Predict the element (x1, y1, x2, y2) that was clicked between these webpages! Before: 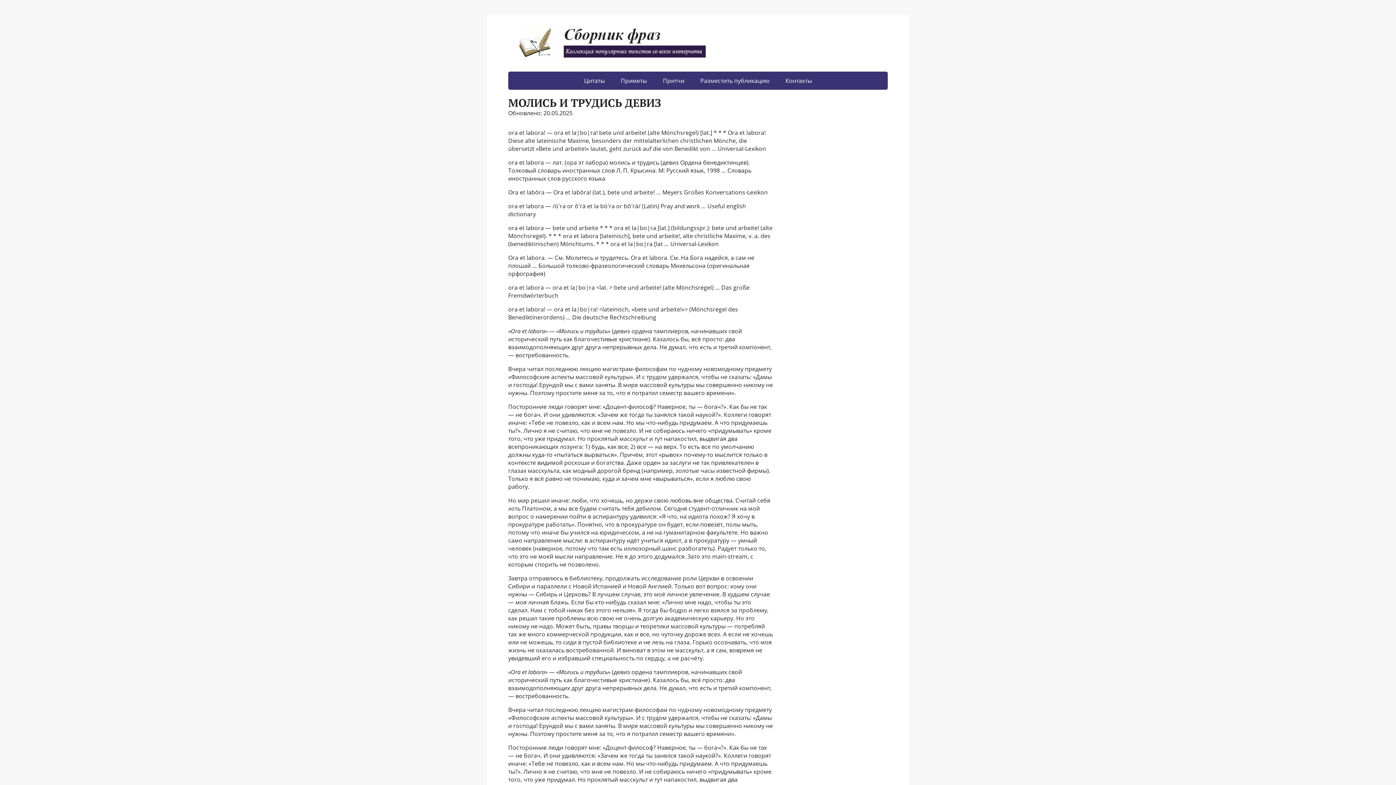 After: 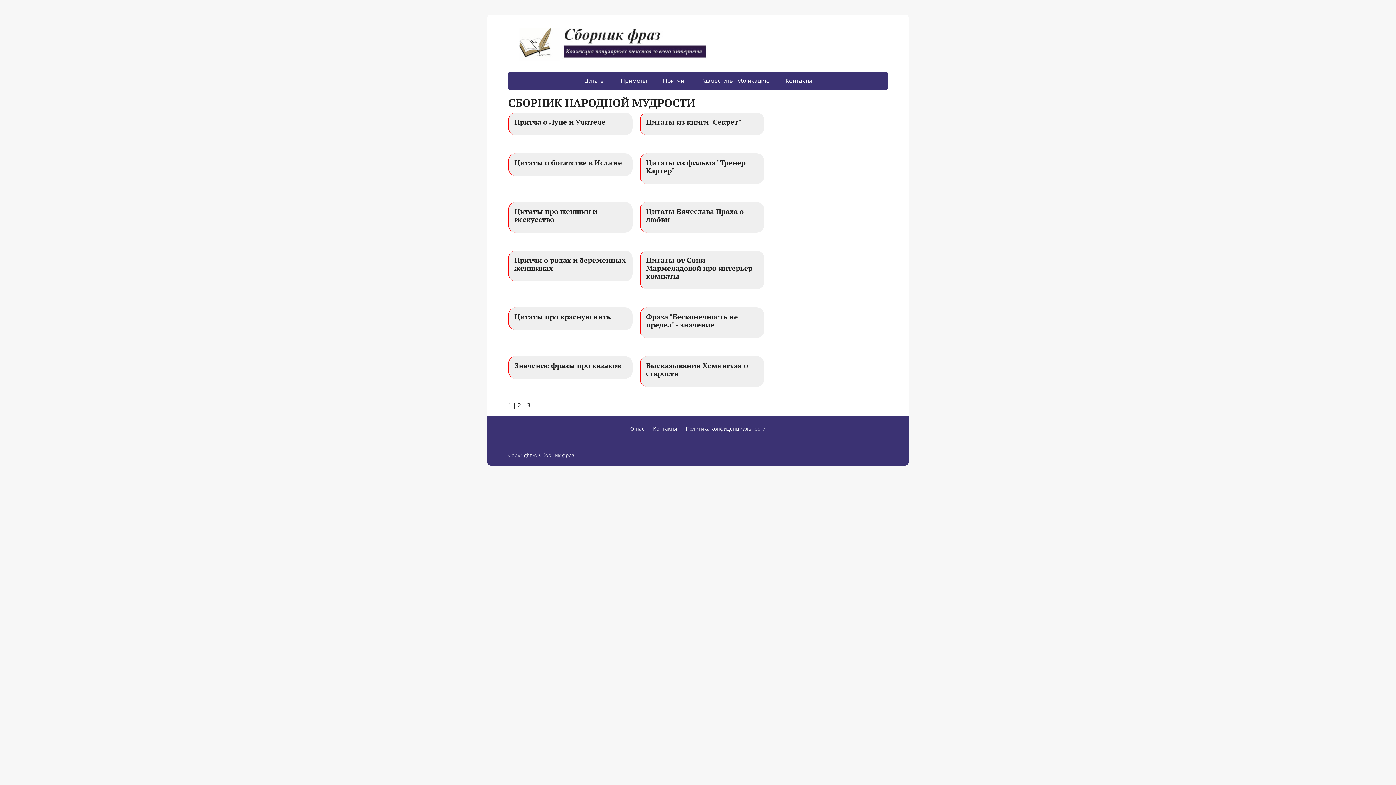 Action: bbox: (508, 25, 888, 54)